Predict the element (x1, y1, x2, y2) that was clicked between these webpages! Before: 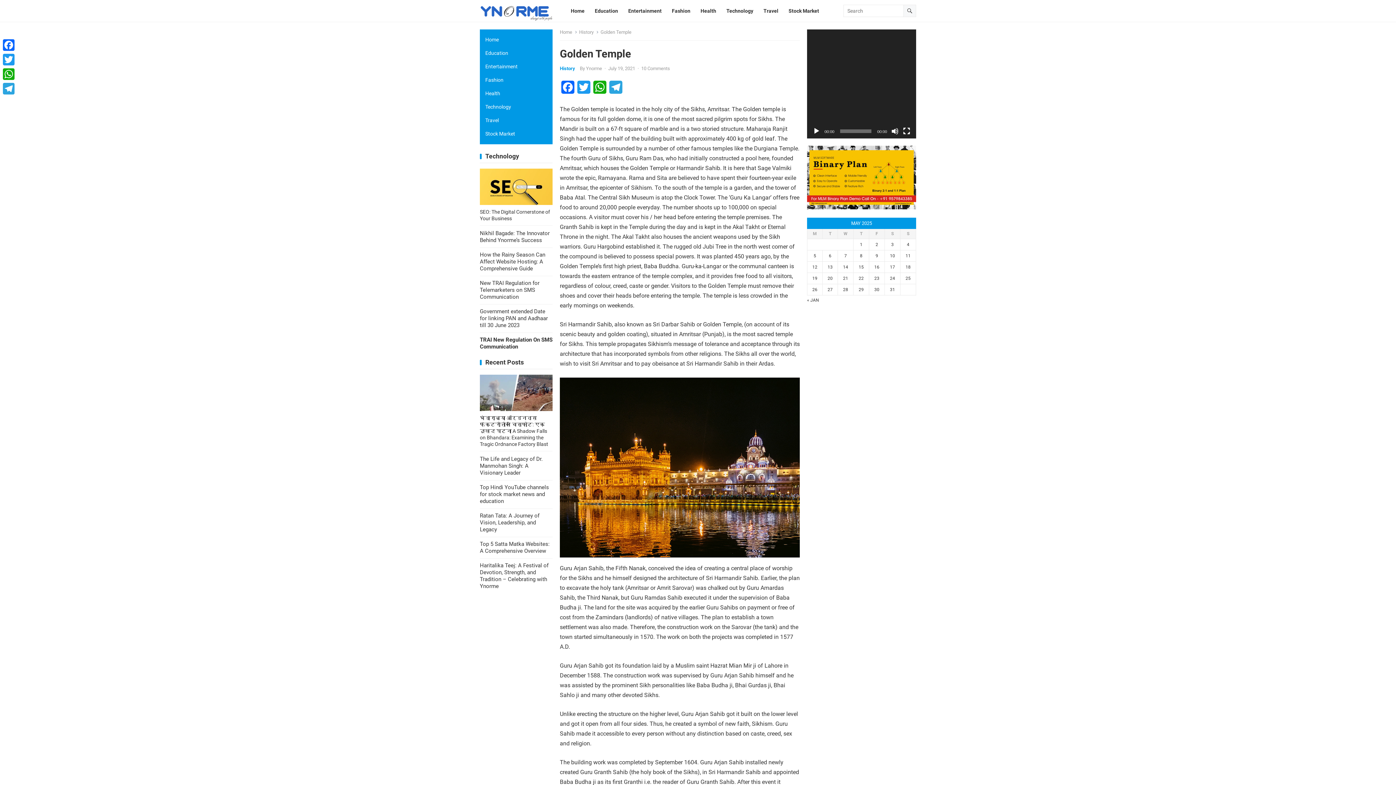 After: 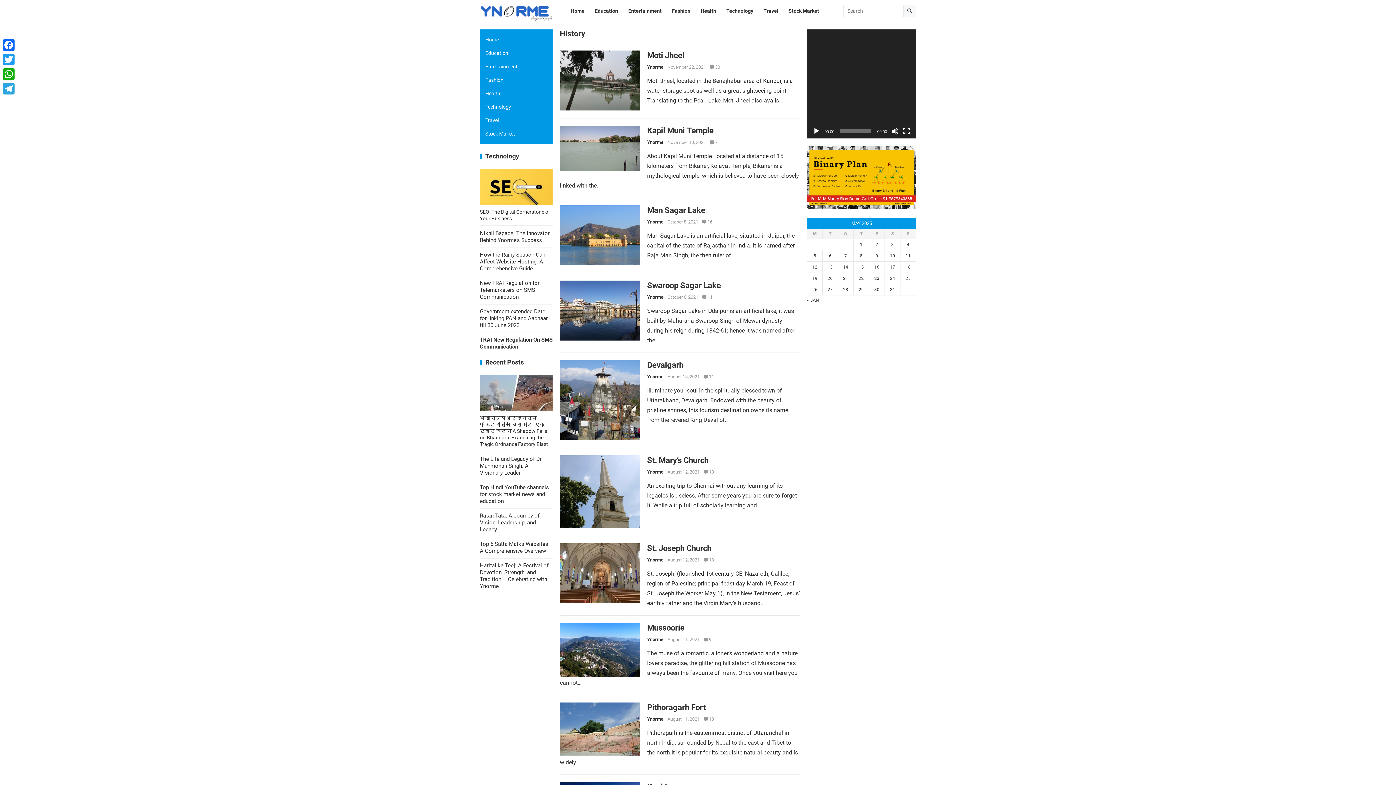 Action: bbox: (560, 65, 575, 71) label: History